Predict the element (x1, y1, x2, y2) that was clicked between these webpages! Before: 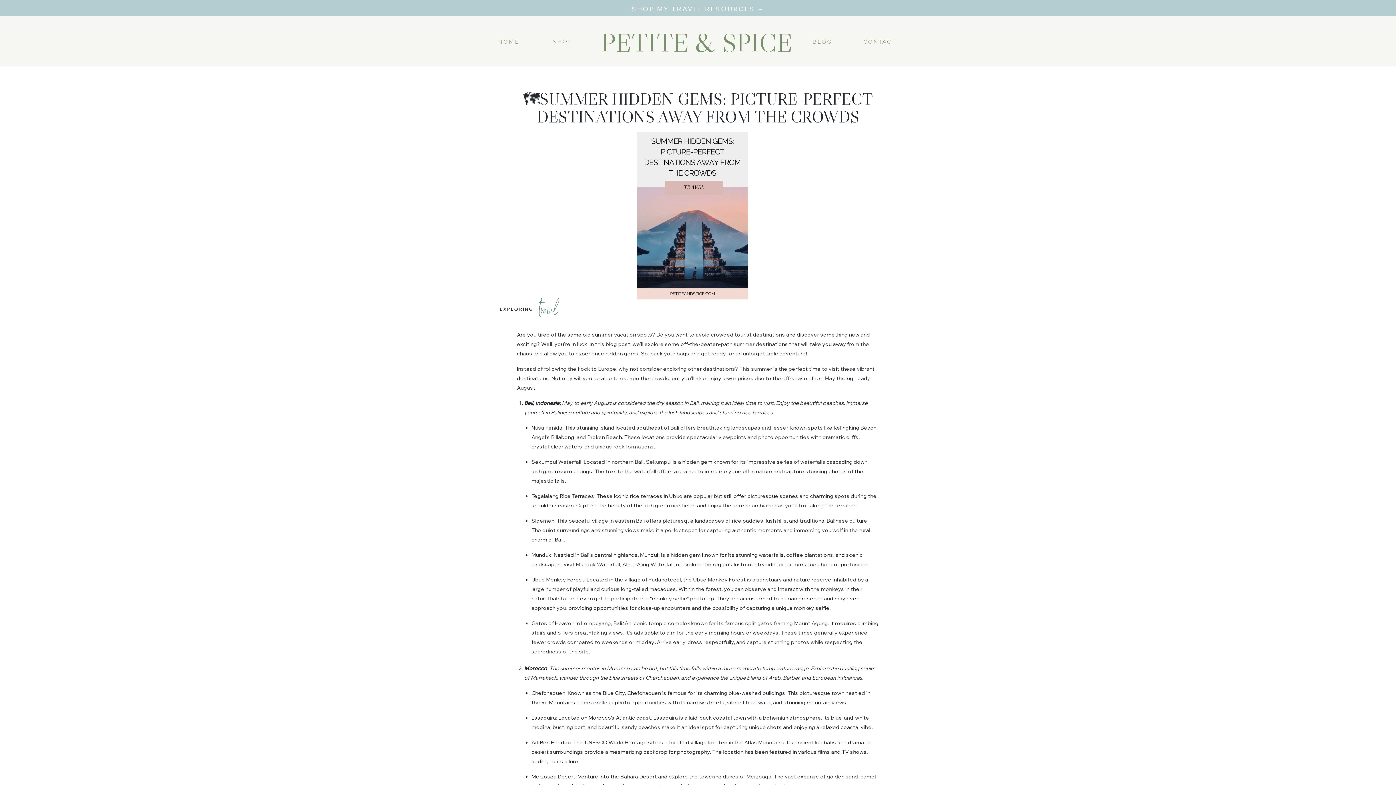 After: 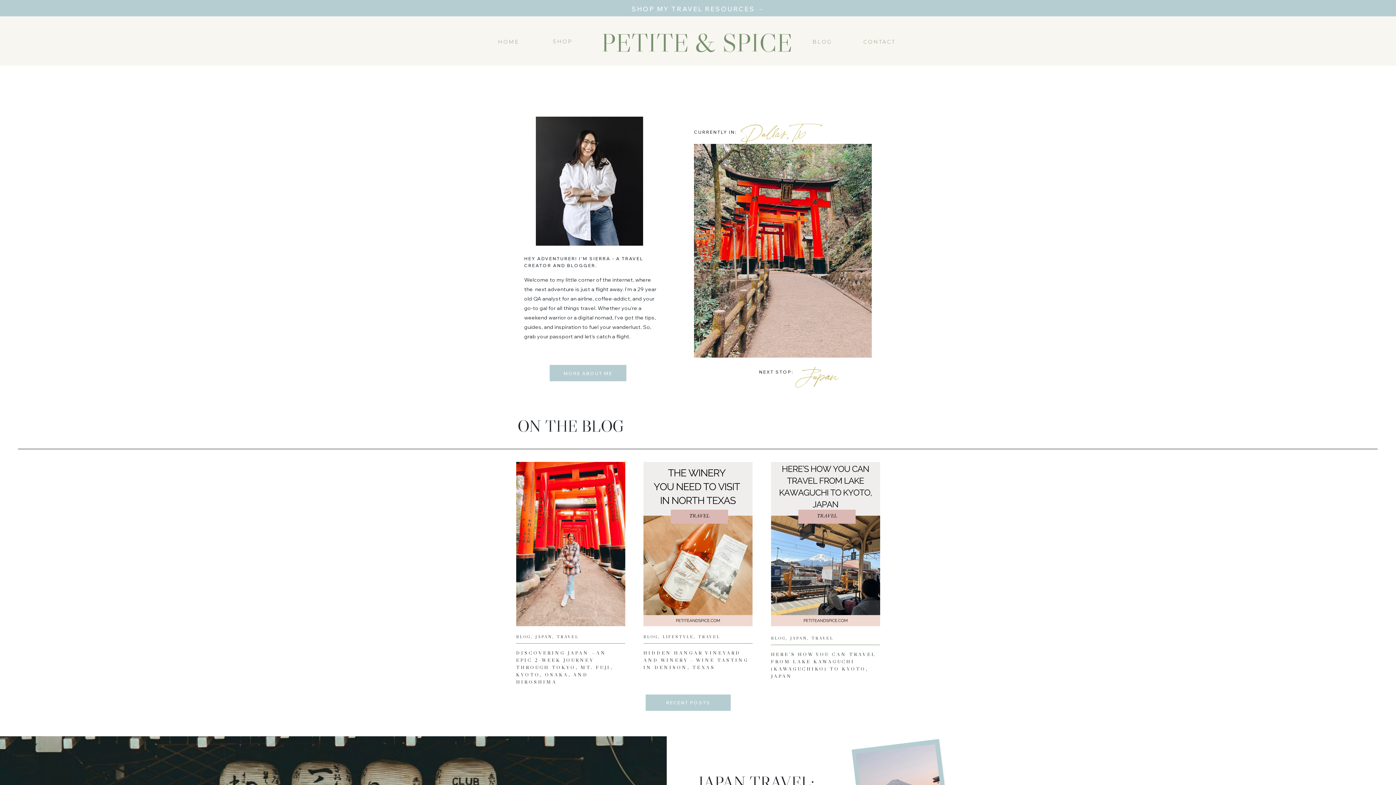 Action: label: PETITE & SPICE bbox: (601, 27, 795, 54)